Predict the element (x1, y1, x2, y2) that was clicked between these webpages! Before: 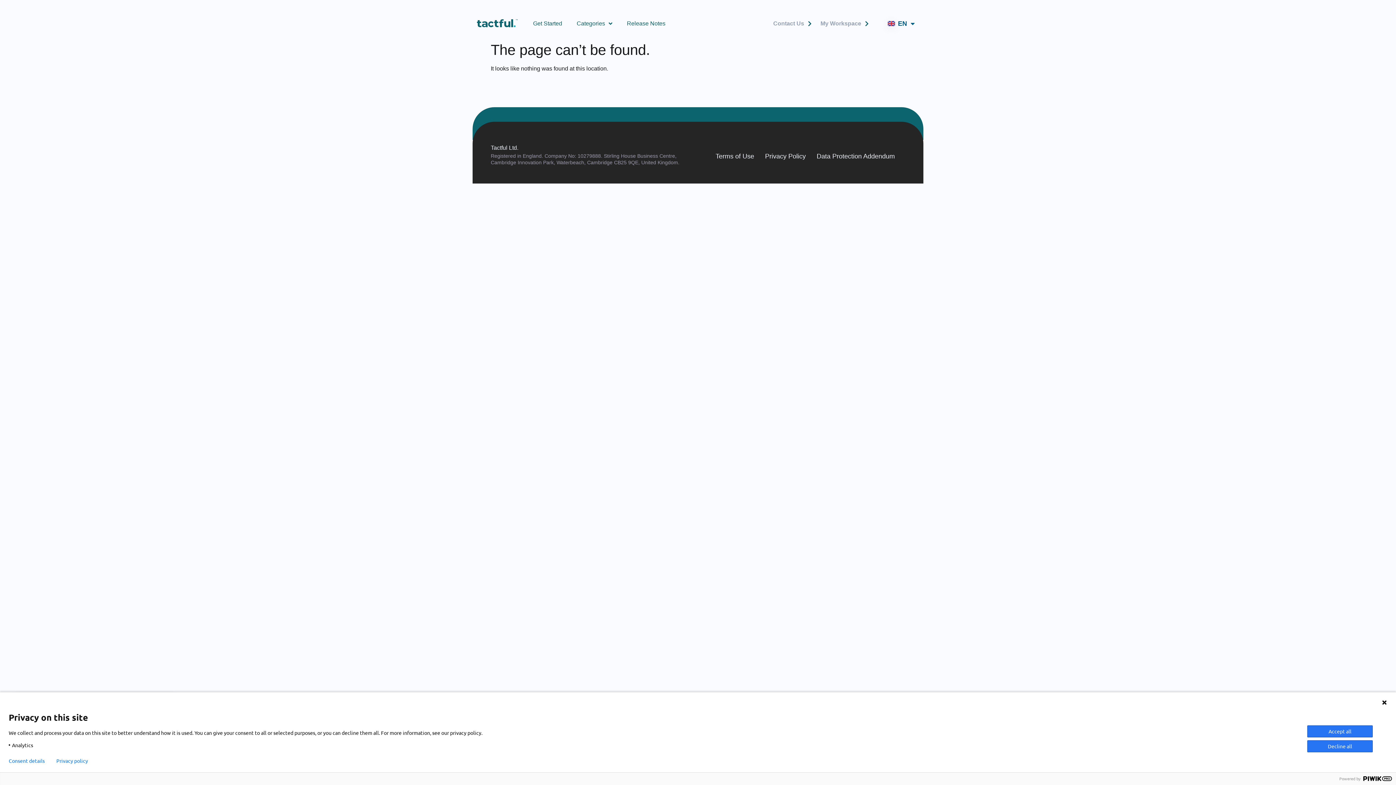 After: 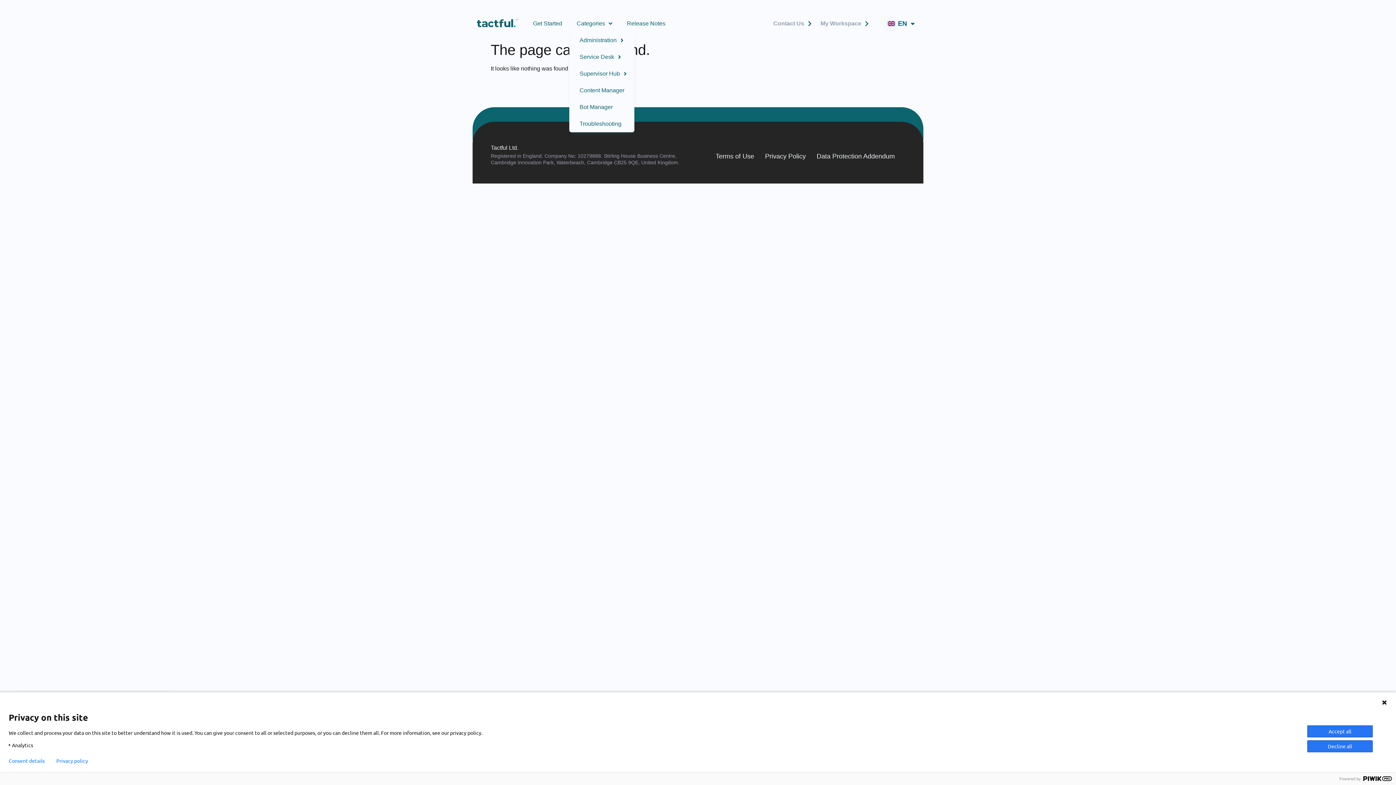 Action: label: Categories bbox: (569, 15, 619, 31)